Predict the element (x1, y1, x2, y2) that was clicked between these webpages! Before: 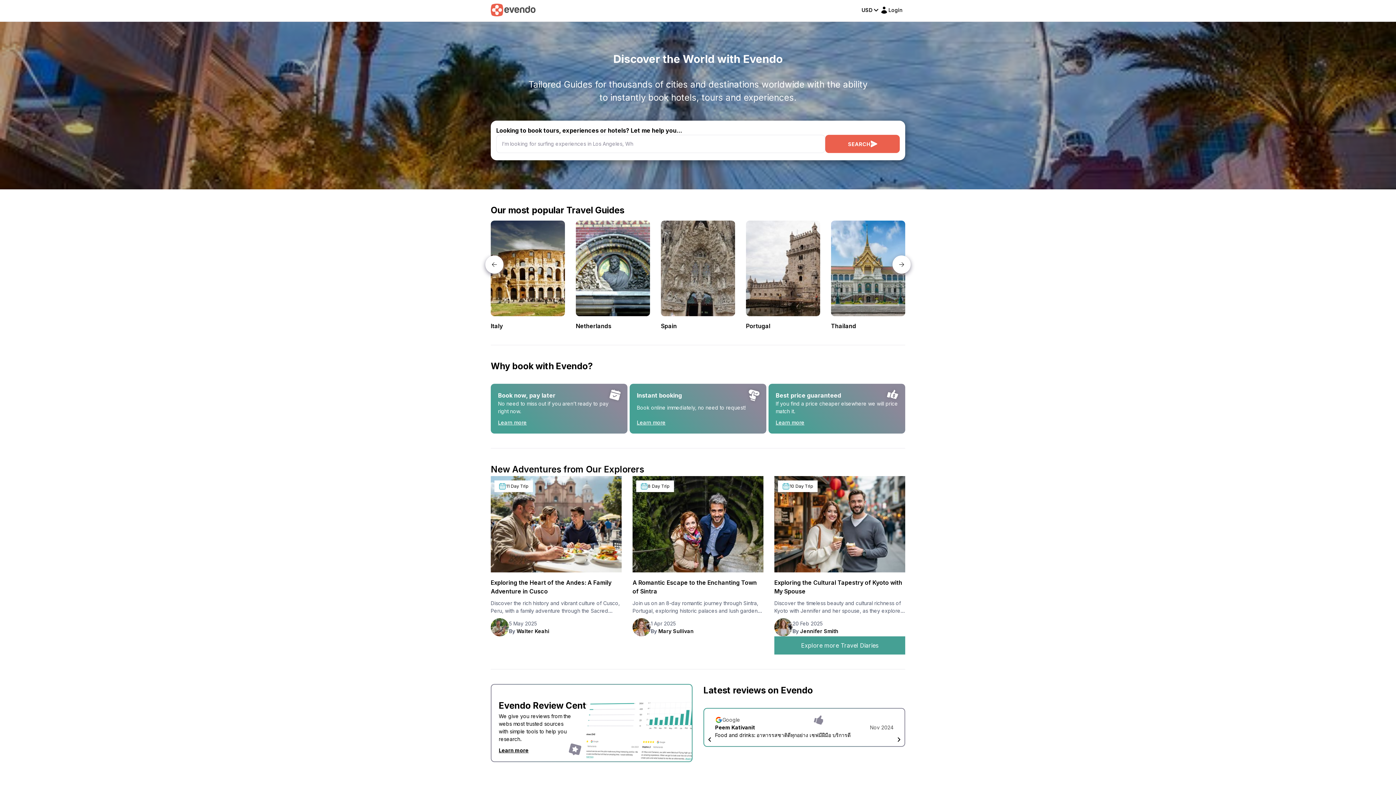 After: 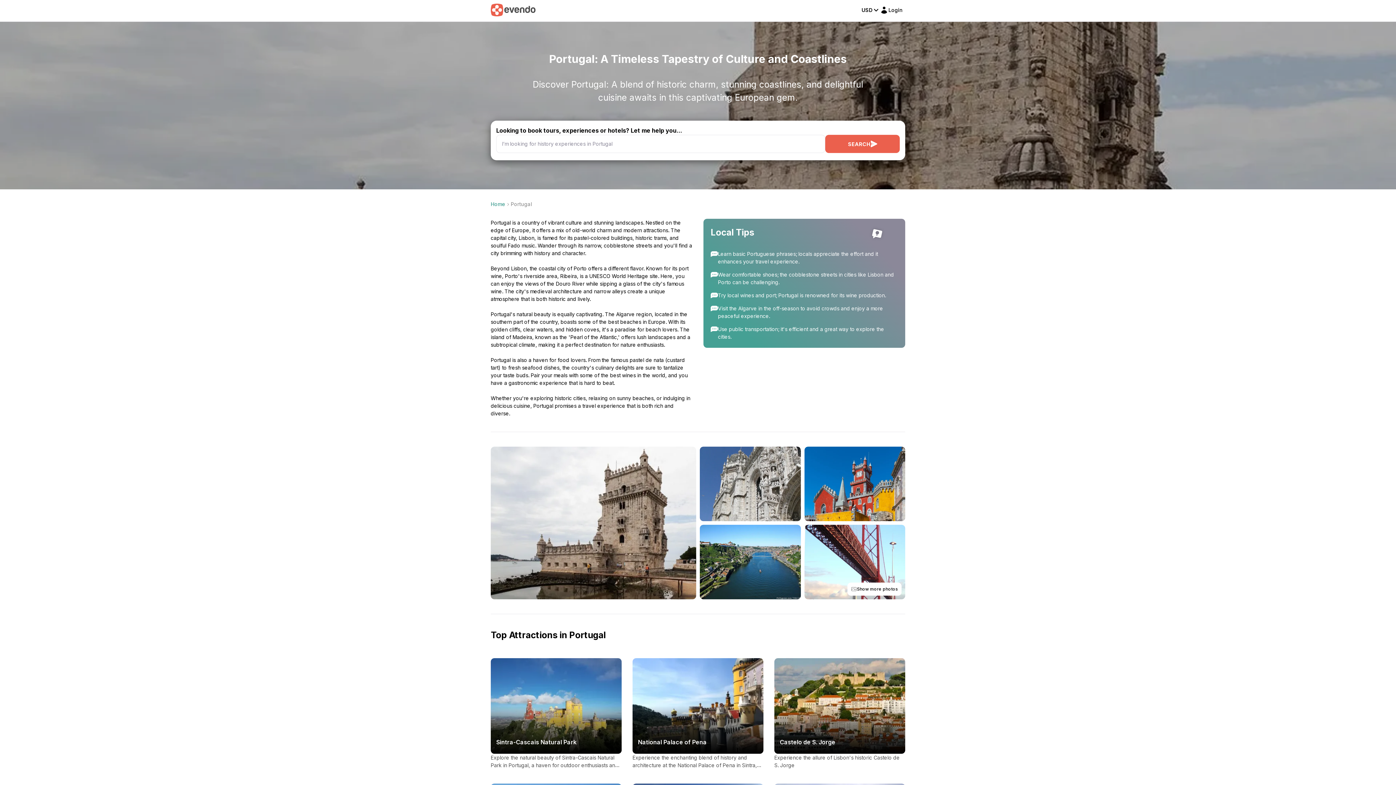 Action: bbox: (746, 220, 820, 330)